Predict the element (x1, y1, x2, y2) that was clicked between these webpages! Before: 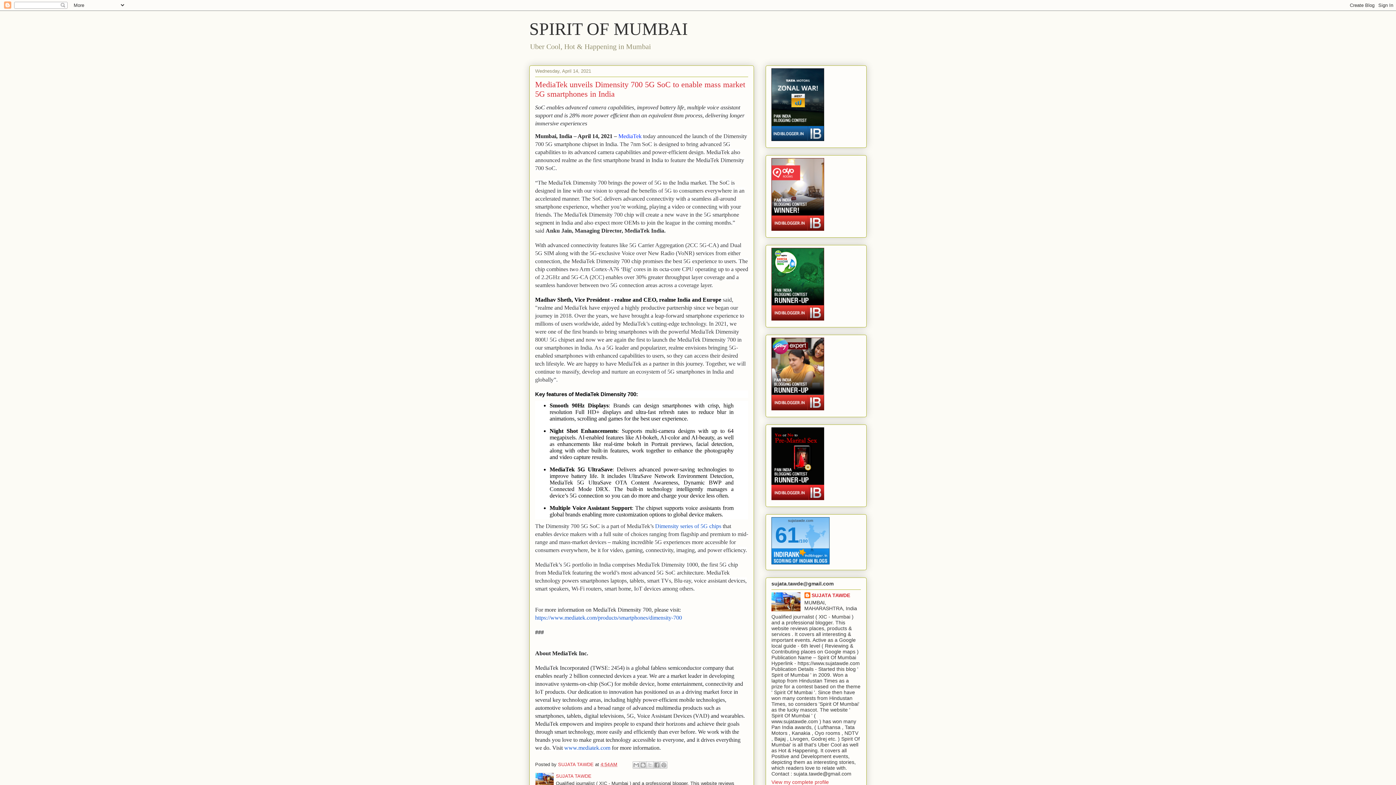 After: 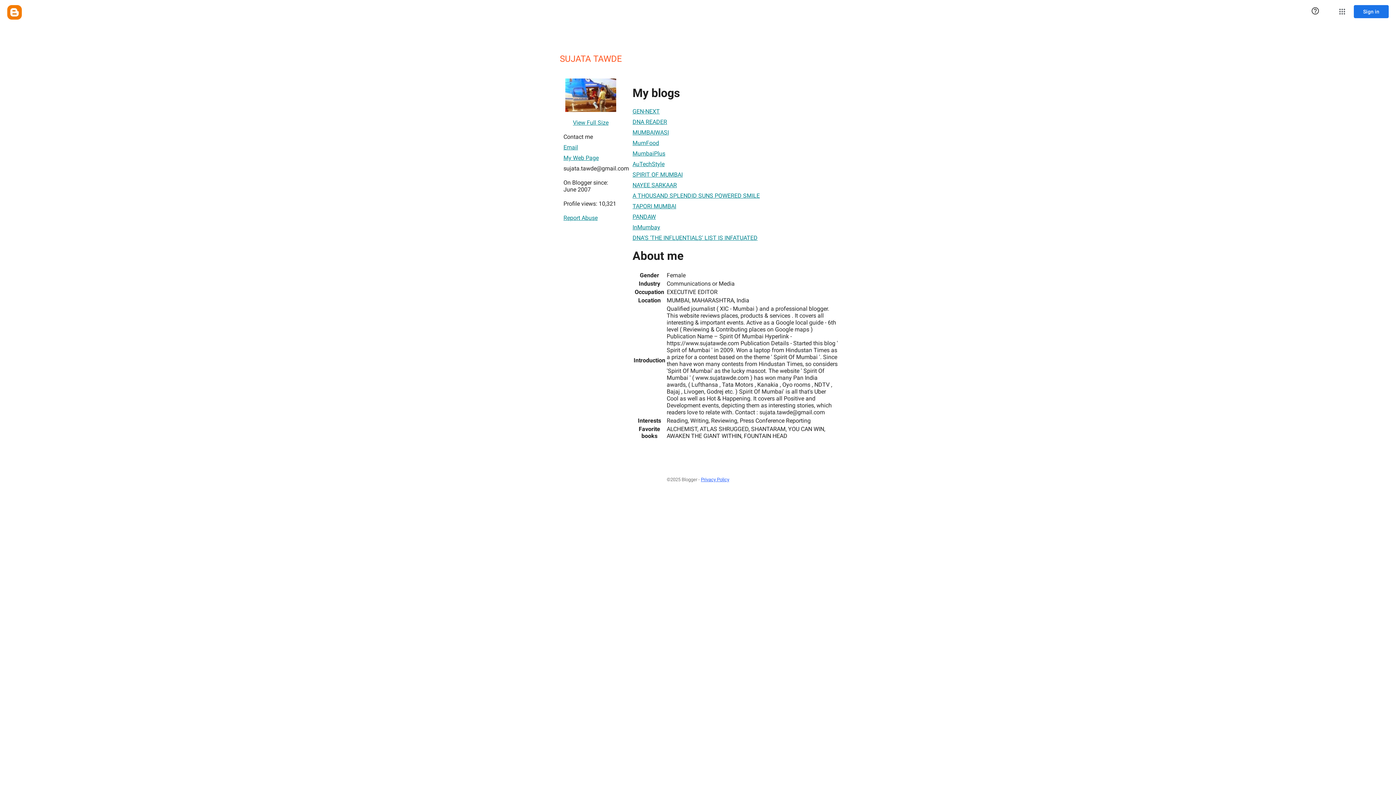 Action: bbox: (558, 762, 595, 767) label: SUJATA TAWDE 